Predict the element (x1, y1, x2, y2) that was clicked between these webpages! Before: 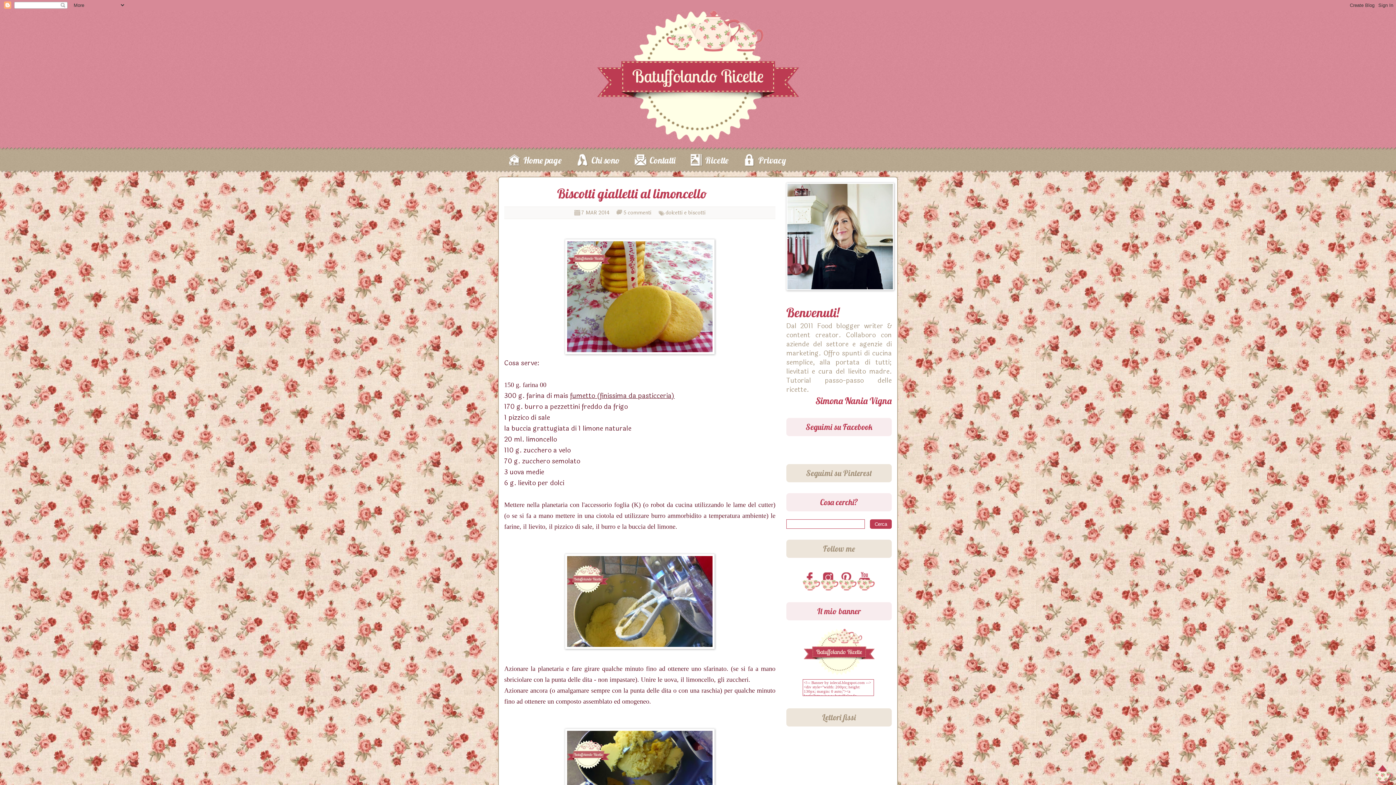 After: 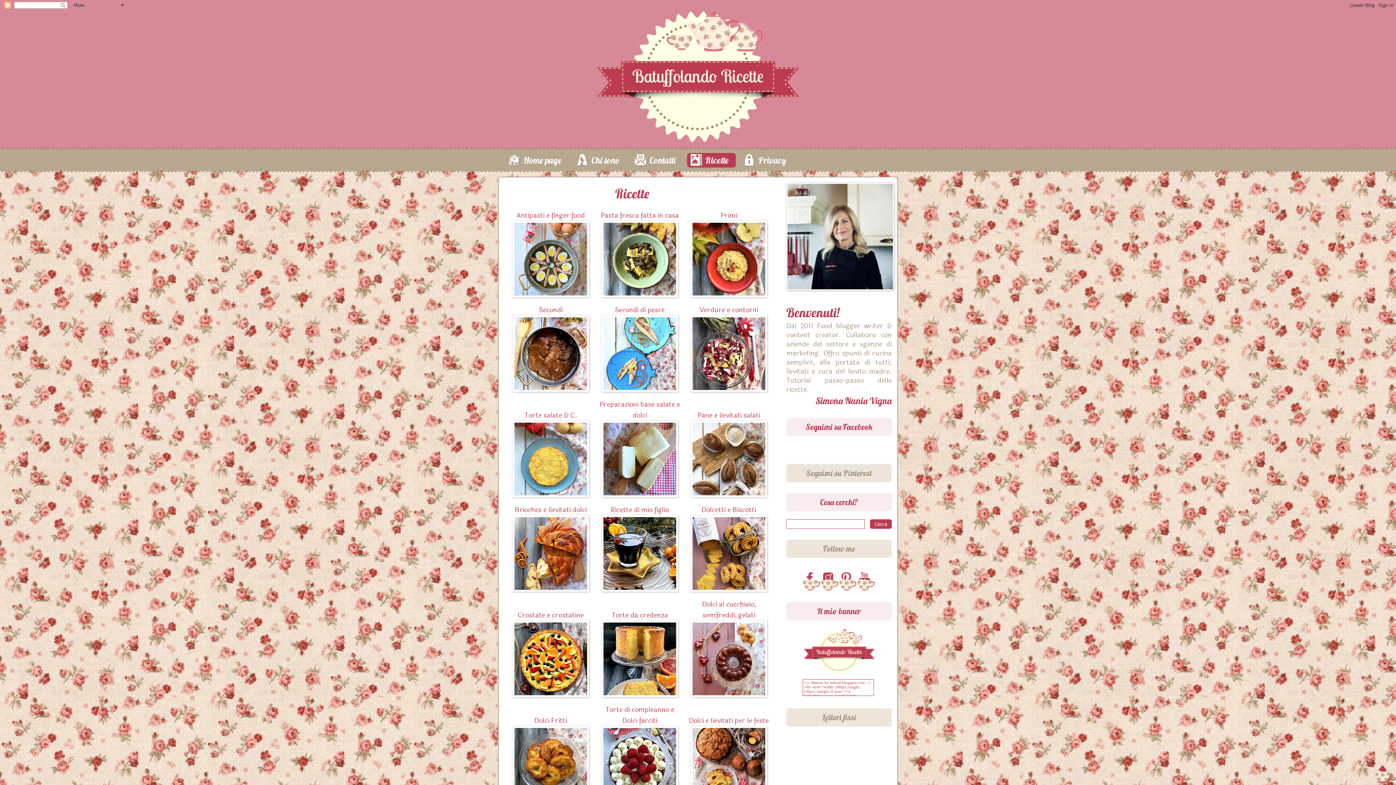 Action: bbox: (687, 153, 736, 167) label: Ricette